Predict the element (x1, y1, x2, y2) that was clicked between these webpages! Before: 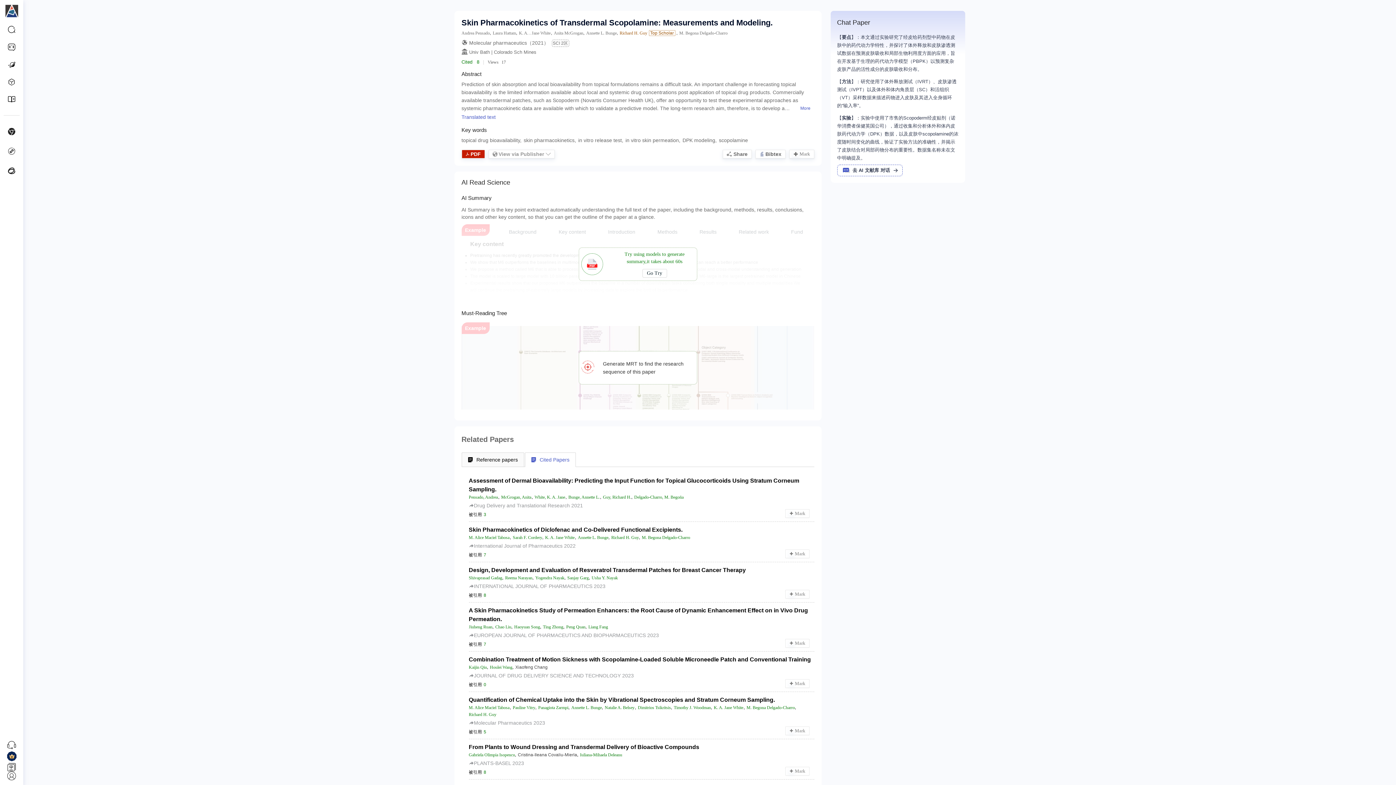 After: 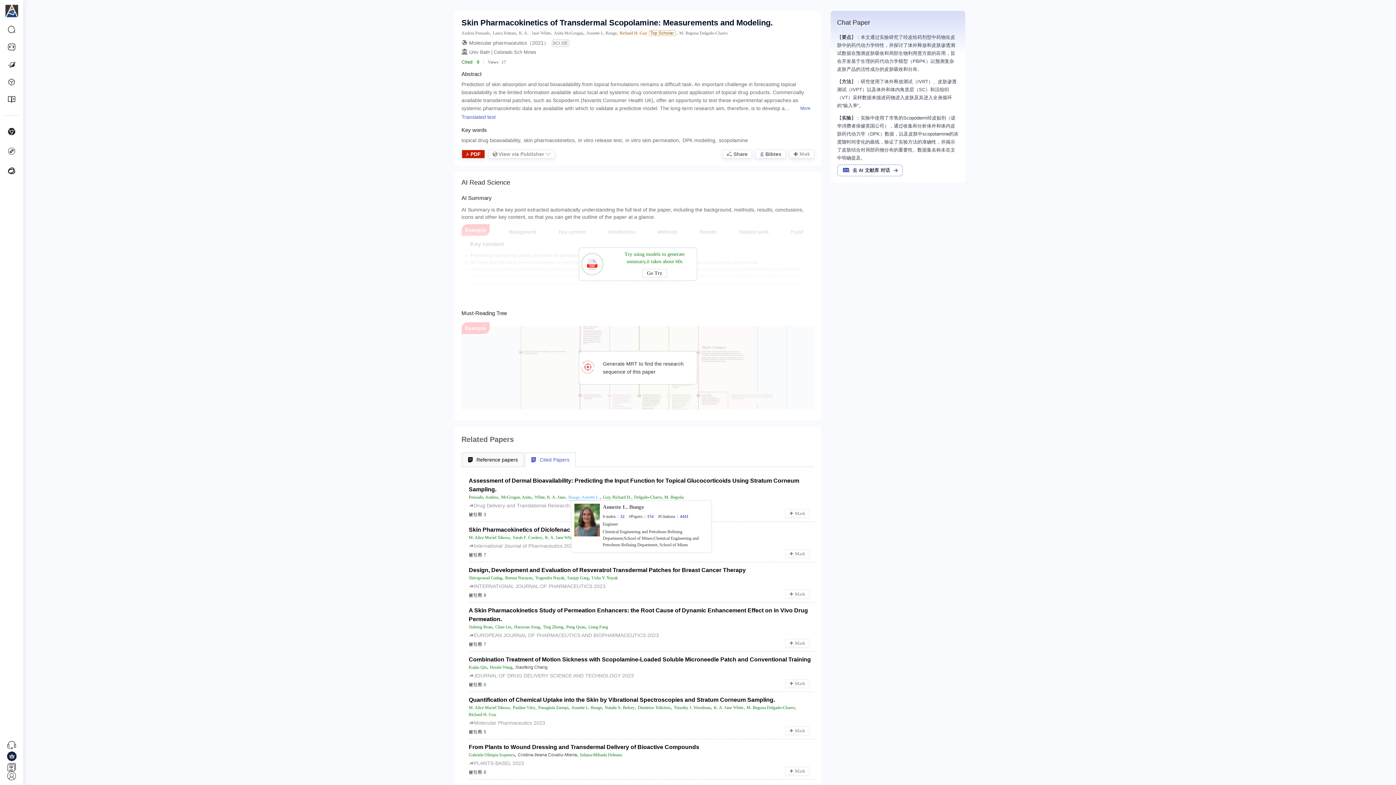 Action: label: Bunge, Annette L. bbox: (568, 494, 600, 501)